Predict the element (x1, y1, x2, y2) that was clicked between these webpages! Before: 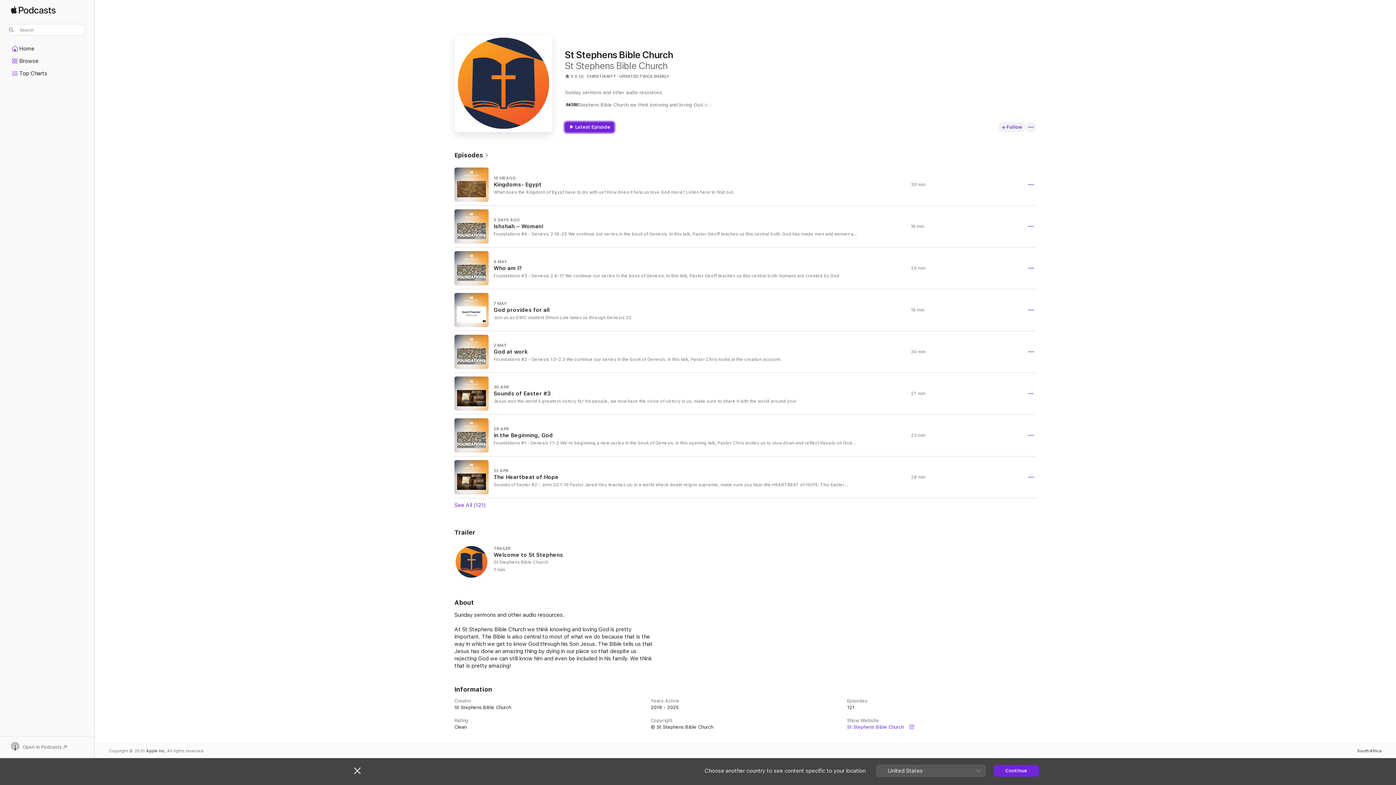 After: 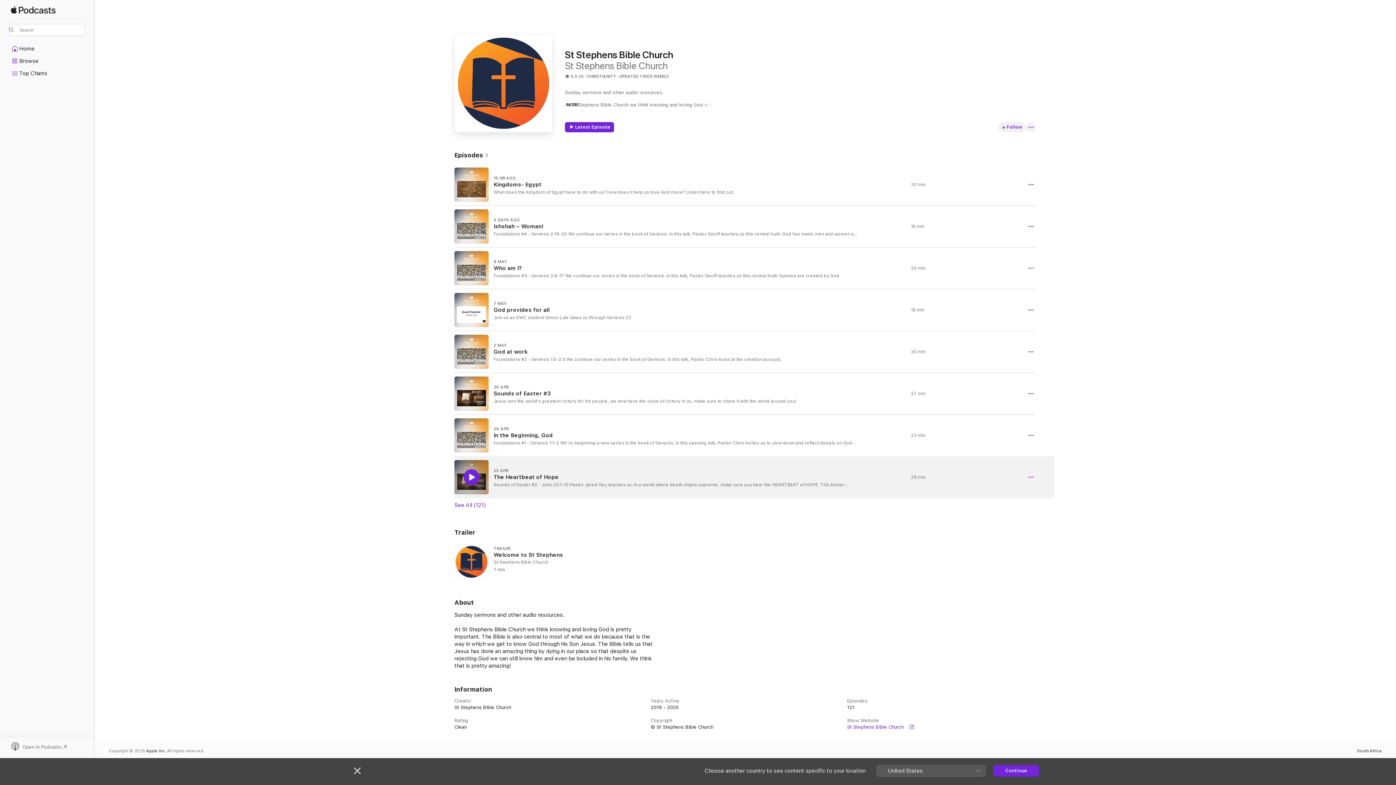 Action: bbox: (463, 469, 479, 485) label: Play